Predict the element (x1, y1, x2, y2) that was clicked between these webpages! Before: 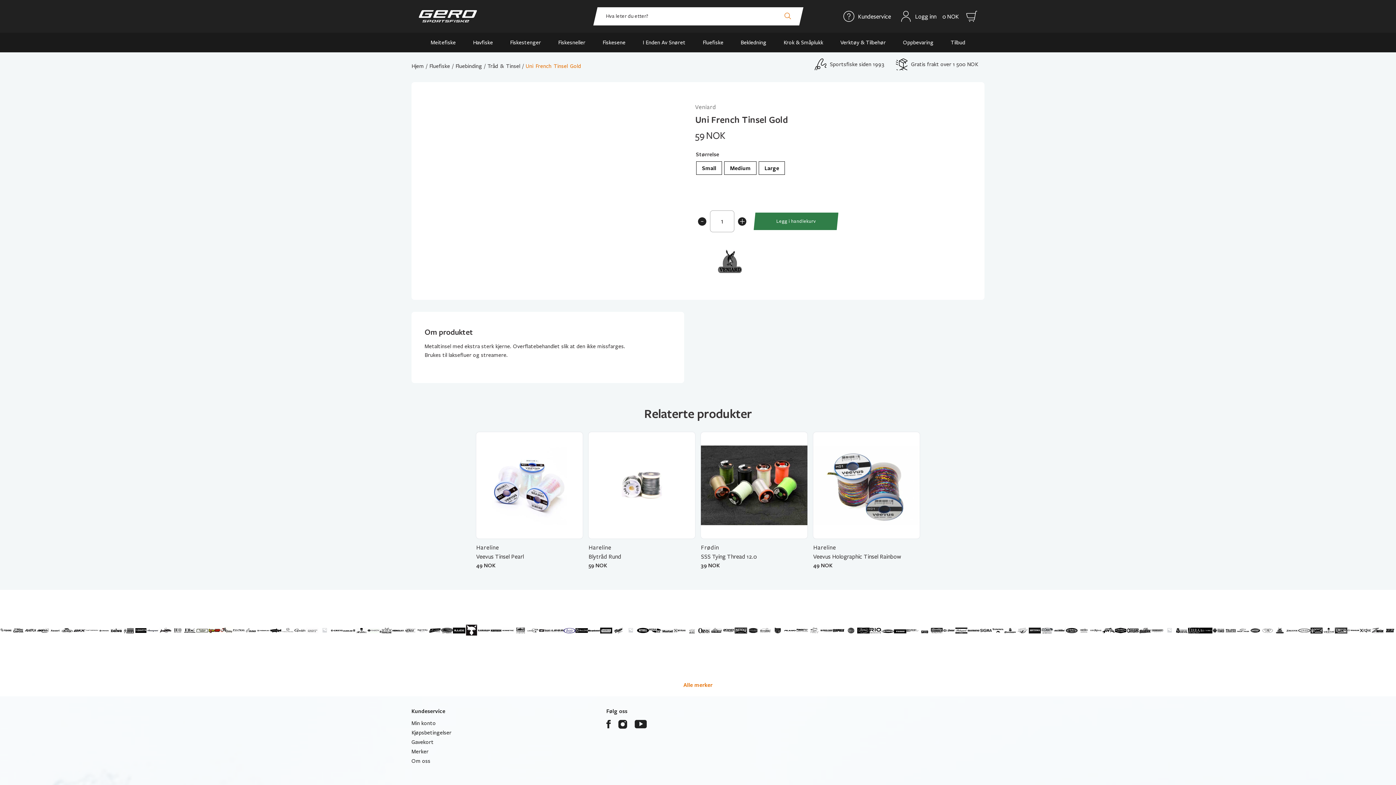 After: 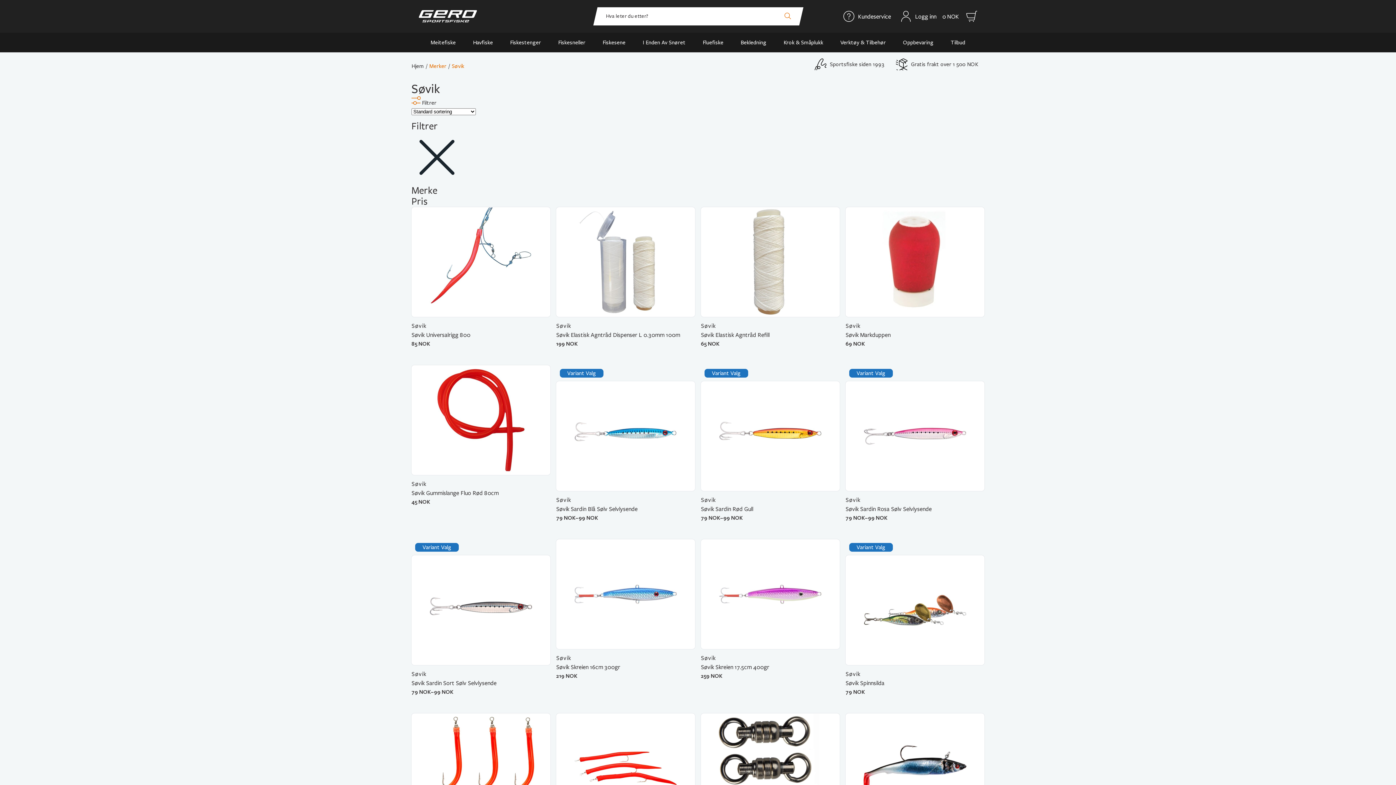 Action: bbox: (1016, 627, 1029, 636)